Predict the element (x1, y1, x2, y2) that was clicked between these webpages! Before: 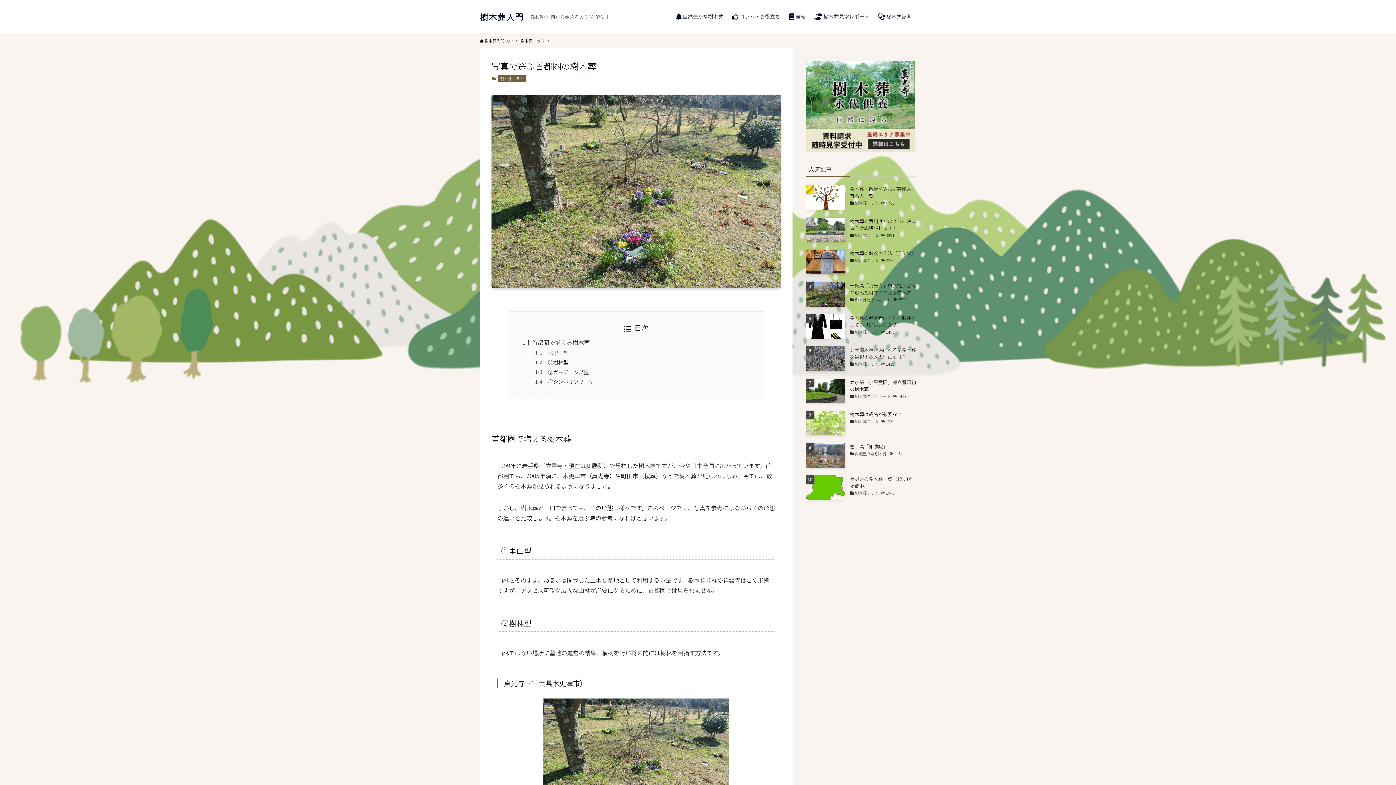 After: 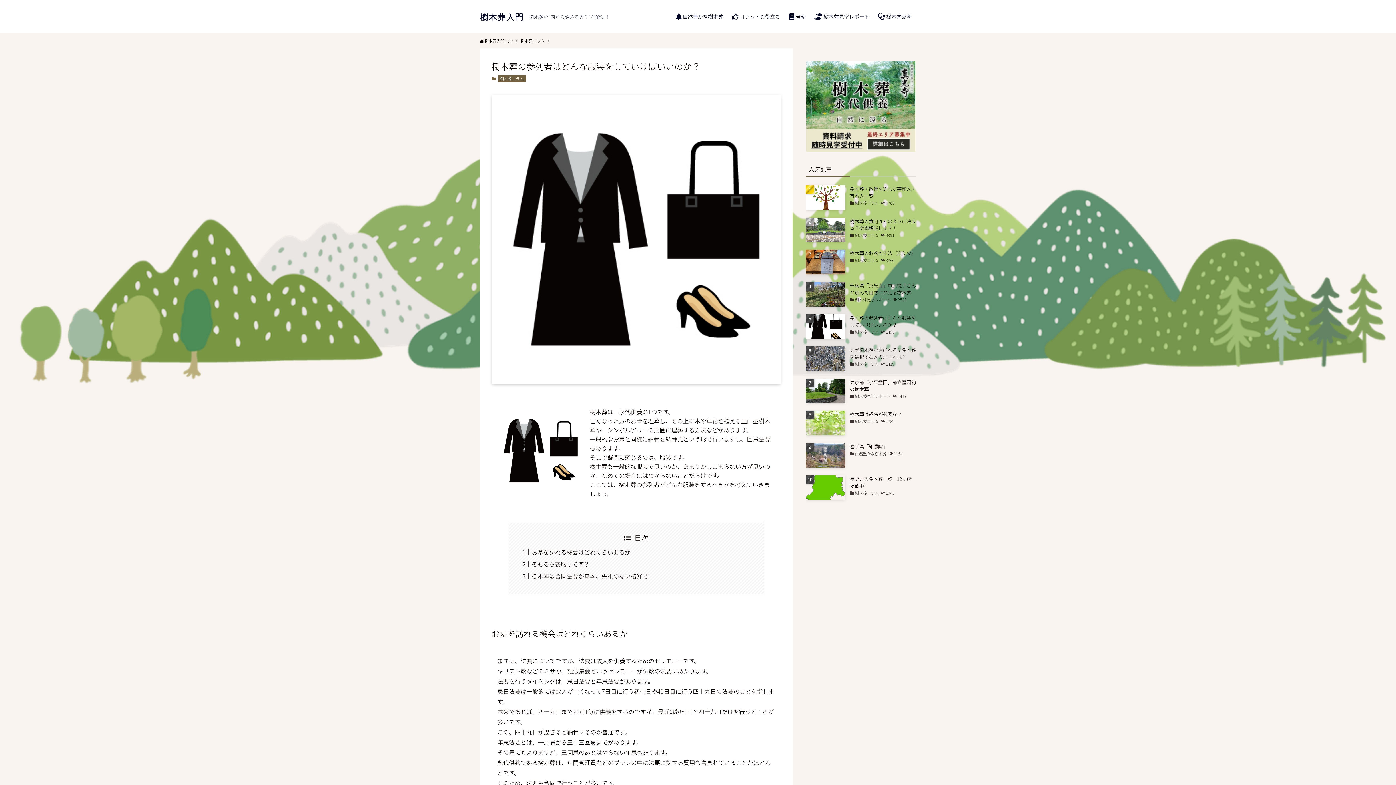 Action: bbox: (805, 314, 916, 338) label: 樹木葬の参列者はどんな服装をしていけばいいのか？
樹木葬コラム
1496